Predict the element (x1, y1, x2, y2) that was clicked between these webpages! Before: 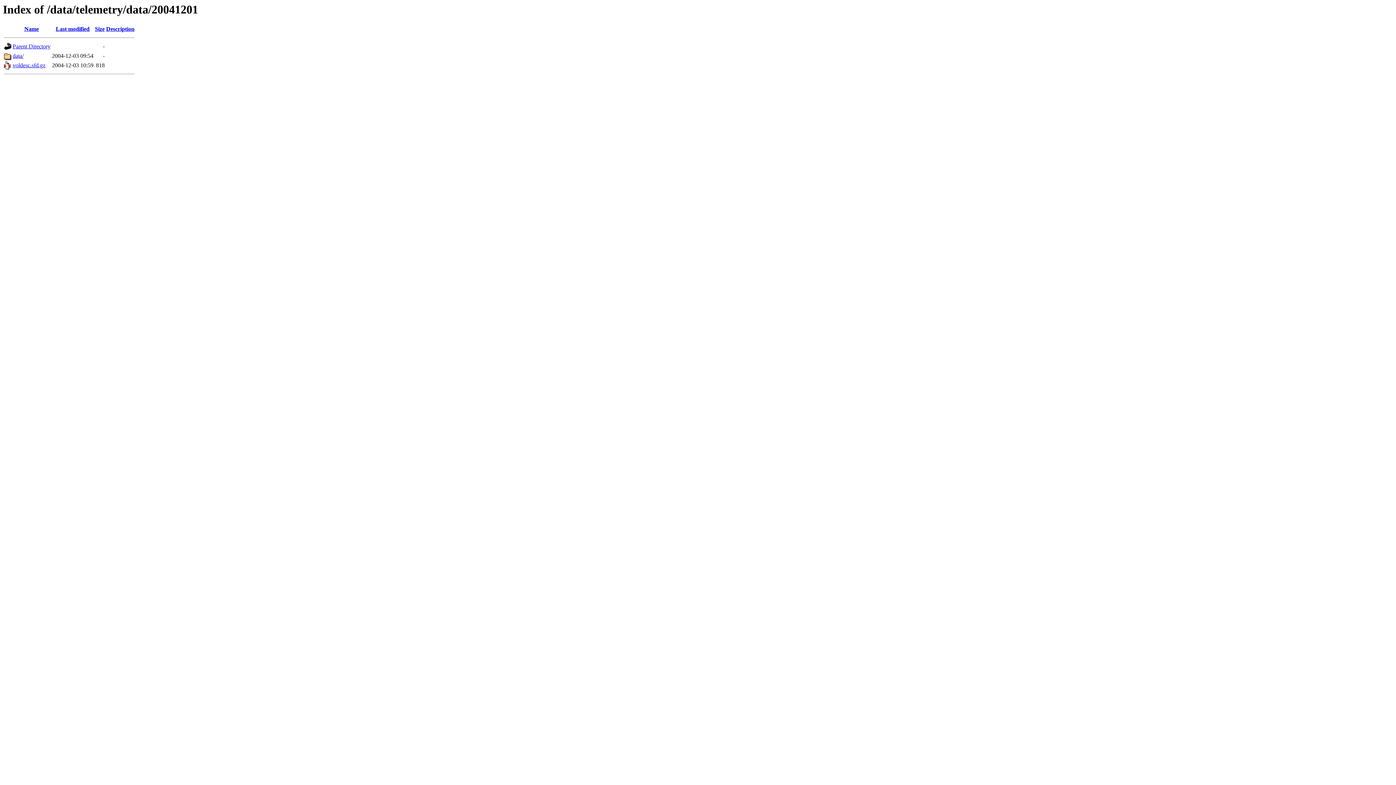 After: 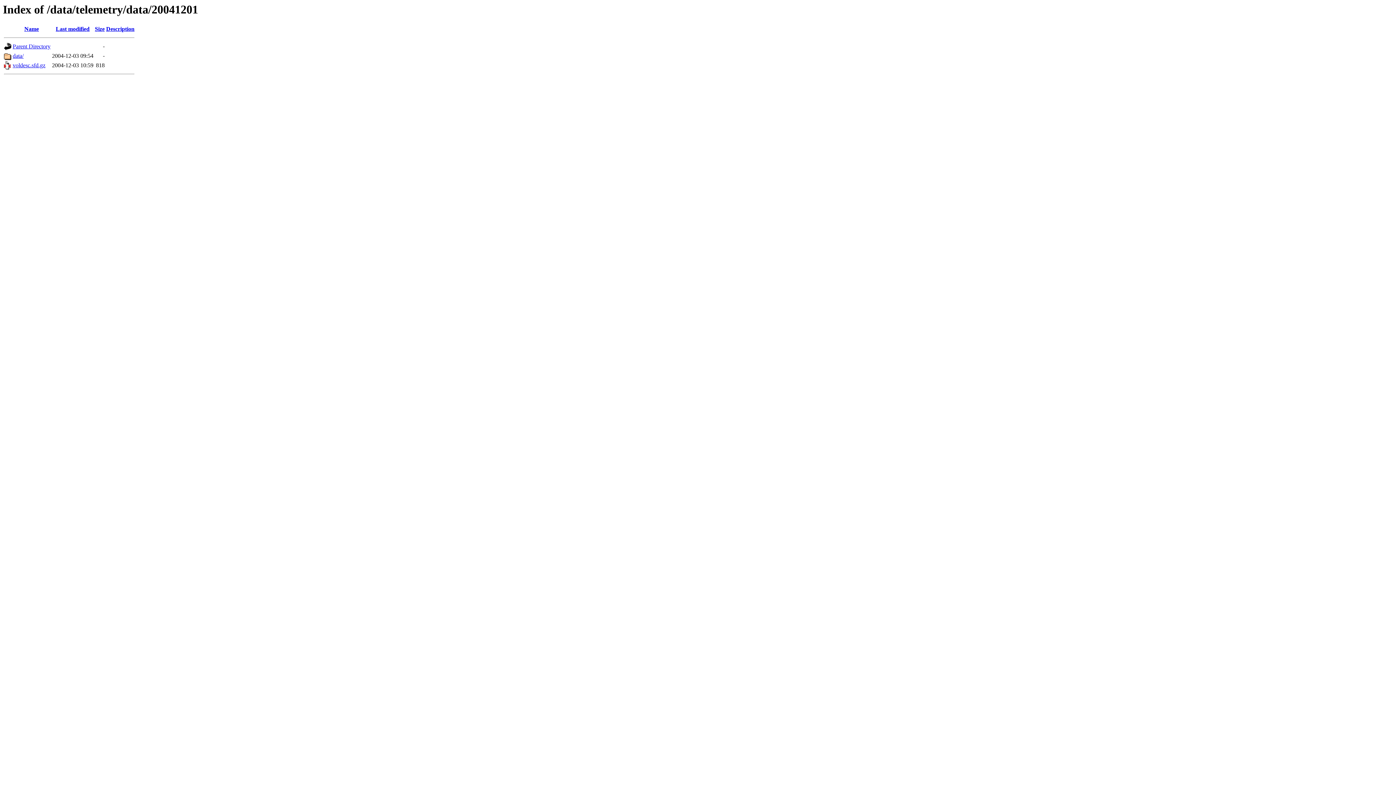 Action: label: Description bbox: (106, 25, 134, 32)